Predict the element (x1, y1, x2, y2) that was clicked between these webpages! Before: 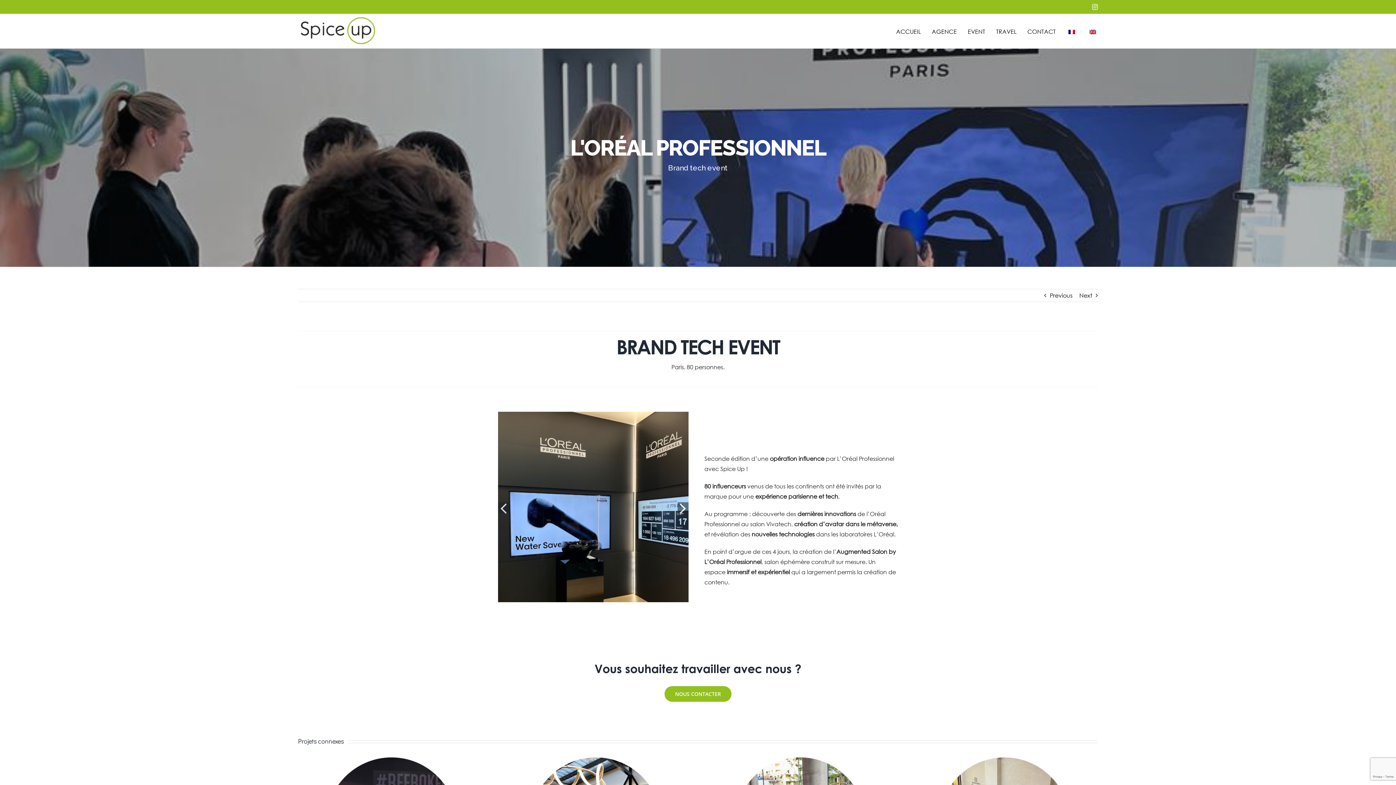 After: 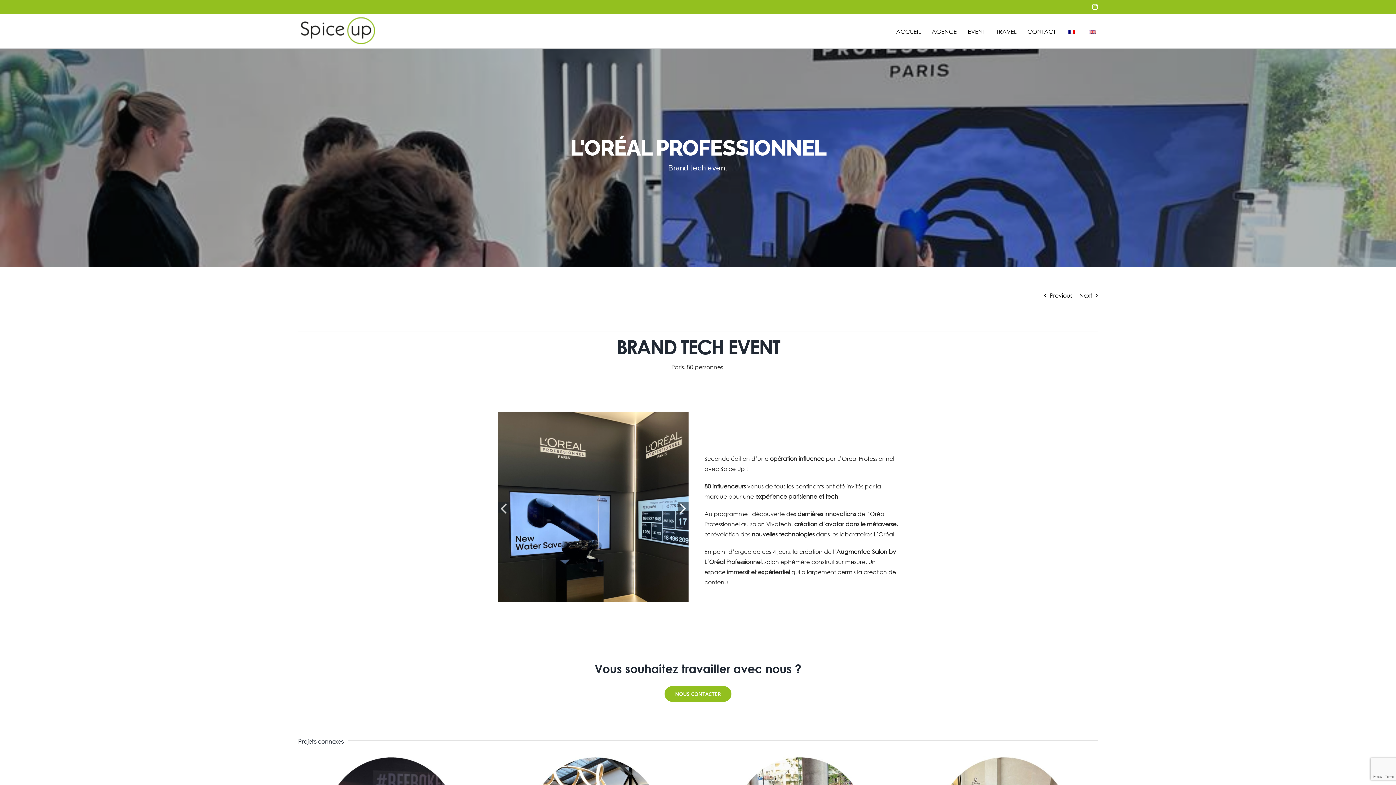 Action: bbox: (1066, 13, 1077, 48)